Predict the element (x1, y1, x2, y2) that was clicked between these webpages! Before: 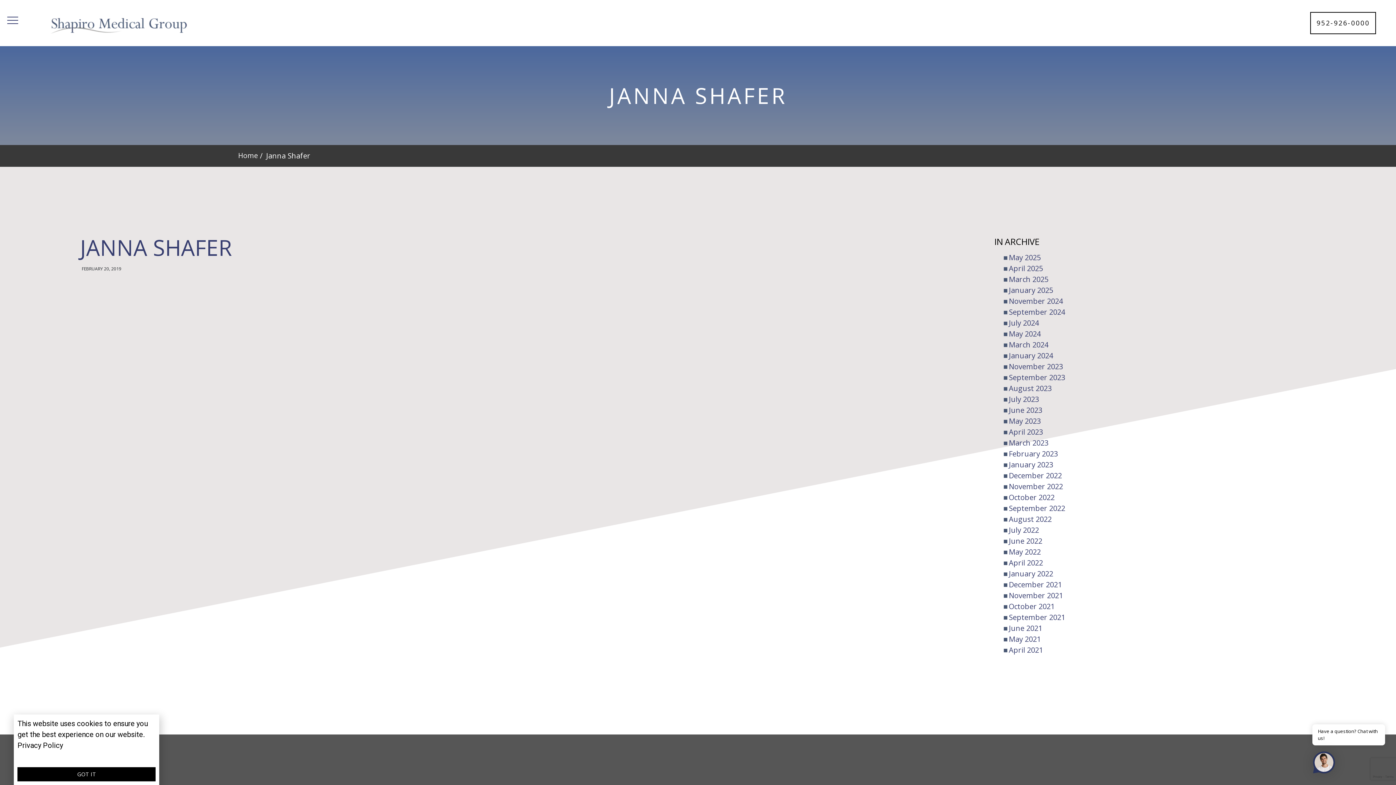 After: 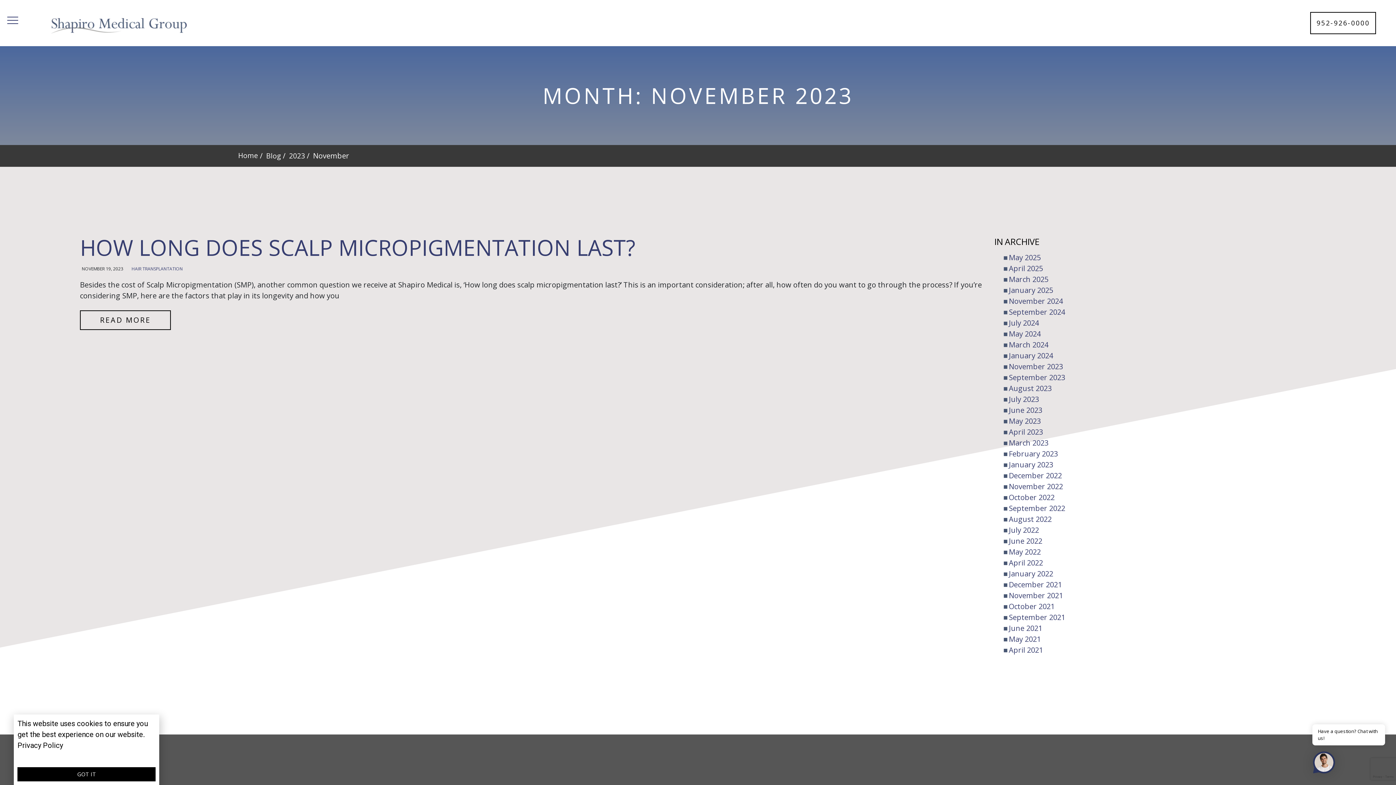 Action: label: November 2023 bbox: (1009, 361, 1063, 371)